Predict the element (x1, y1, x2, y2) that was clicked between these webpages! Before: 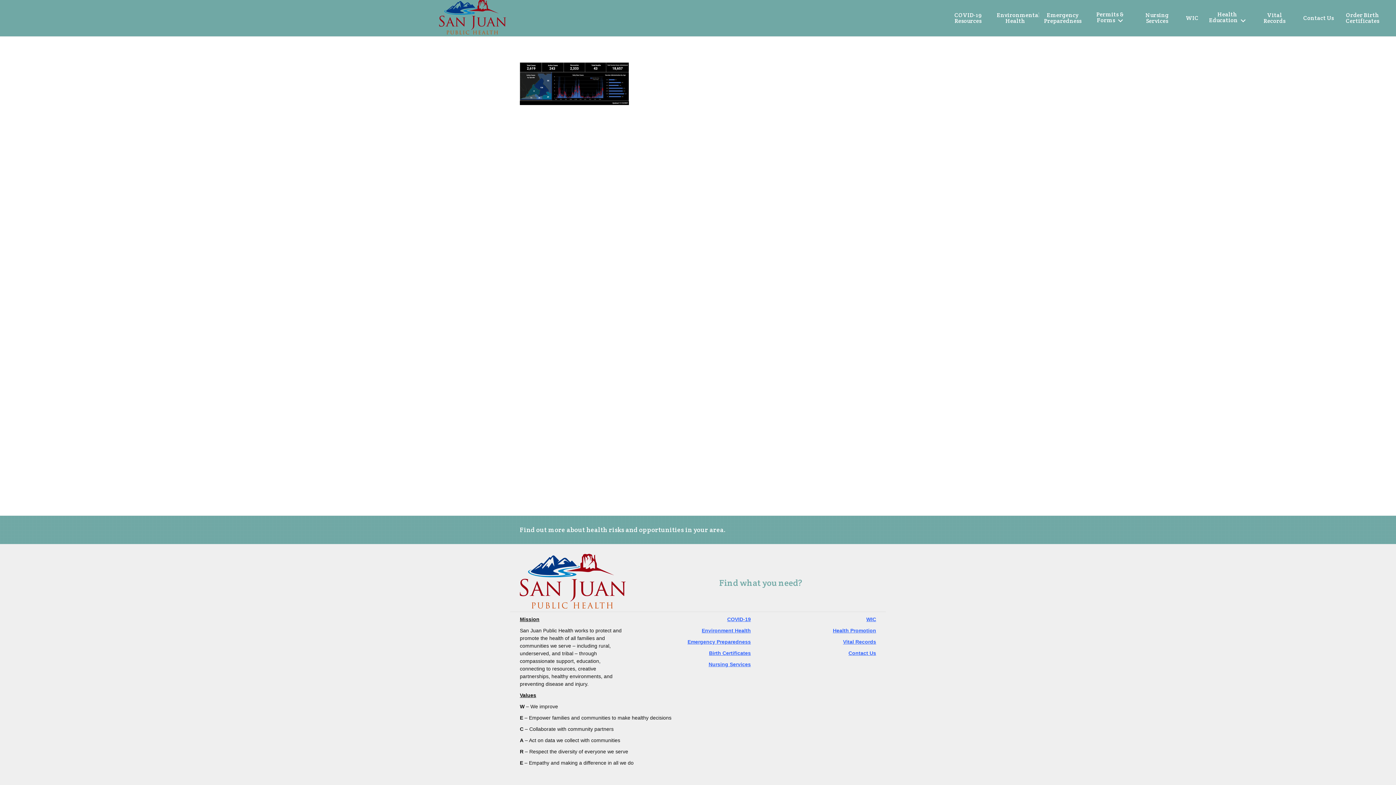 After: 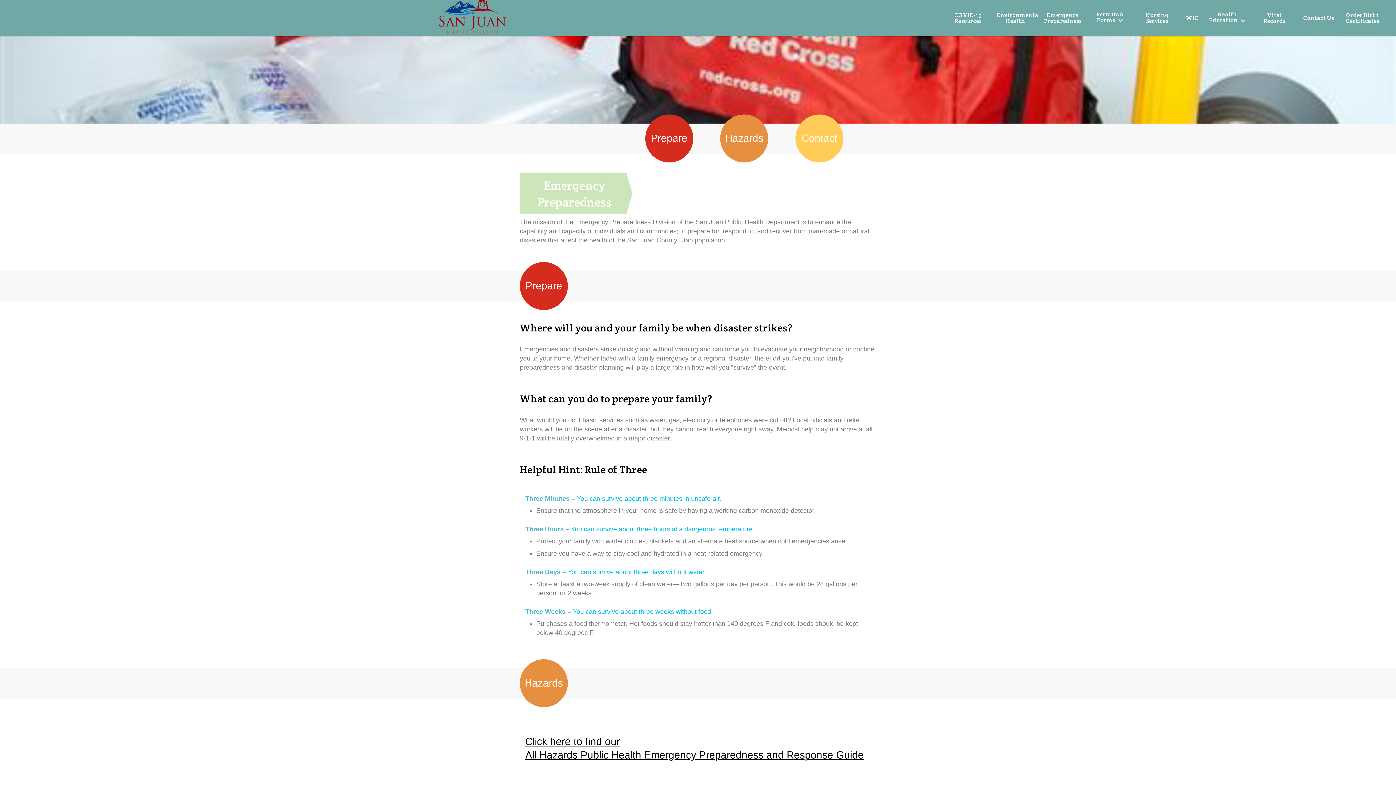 Action: label: Emergency Preparedness bbox: (687, 639, 751, 645)